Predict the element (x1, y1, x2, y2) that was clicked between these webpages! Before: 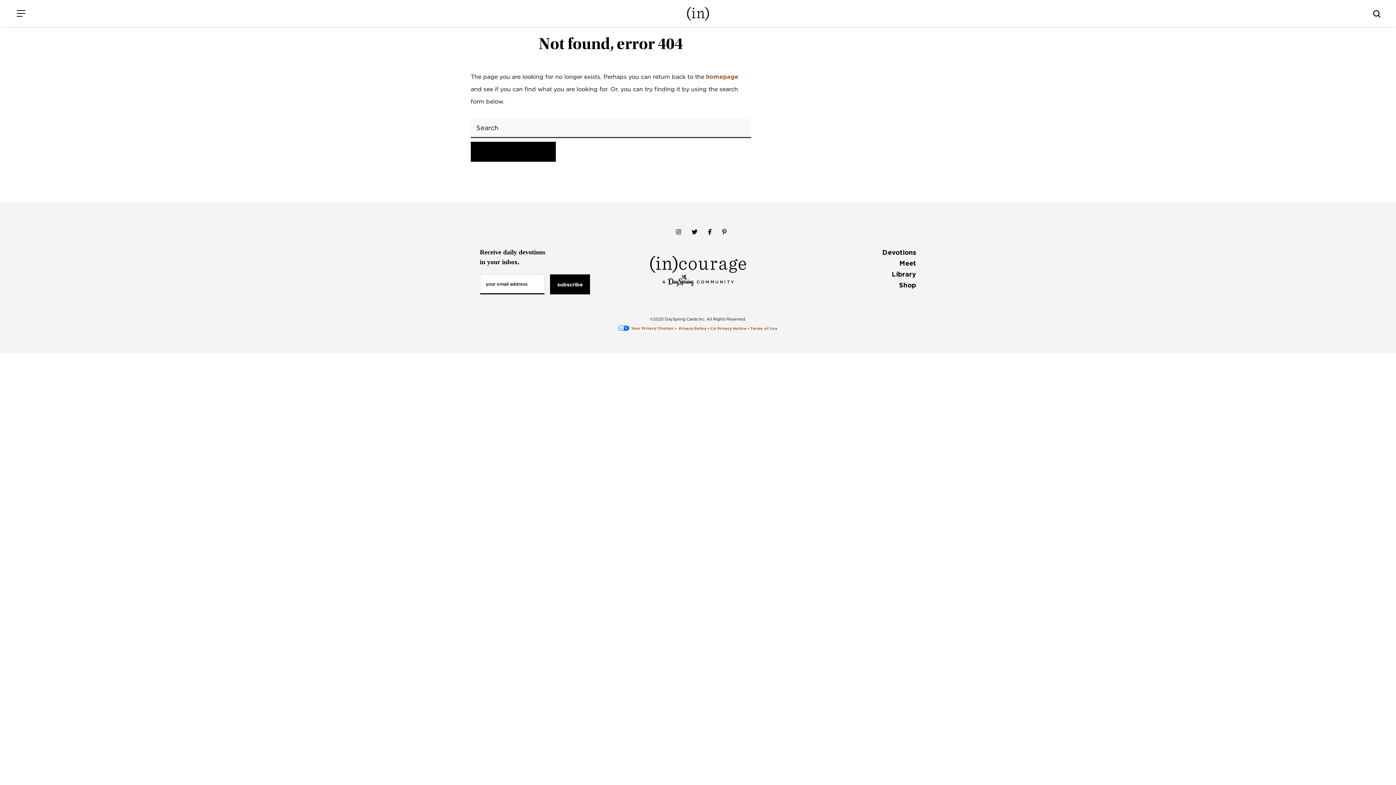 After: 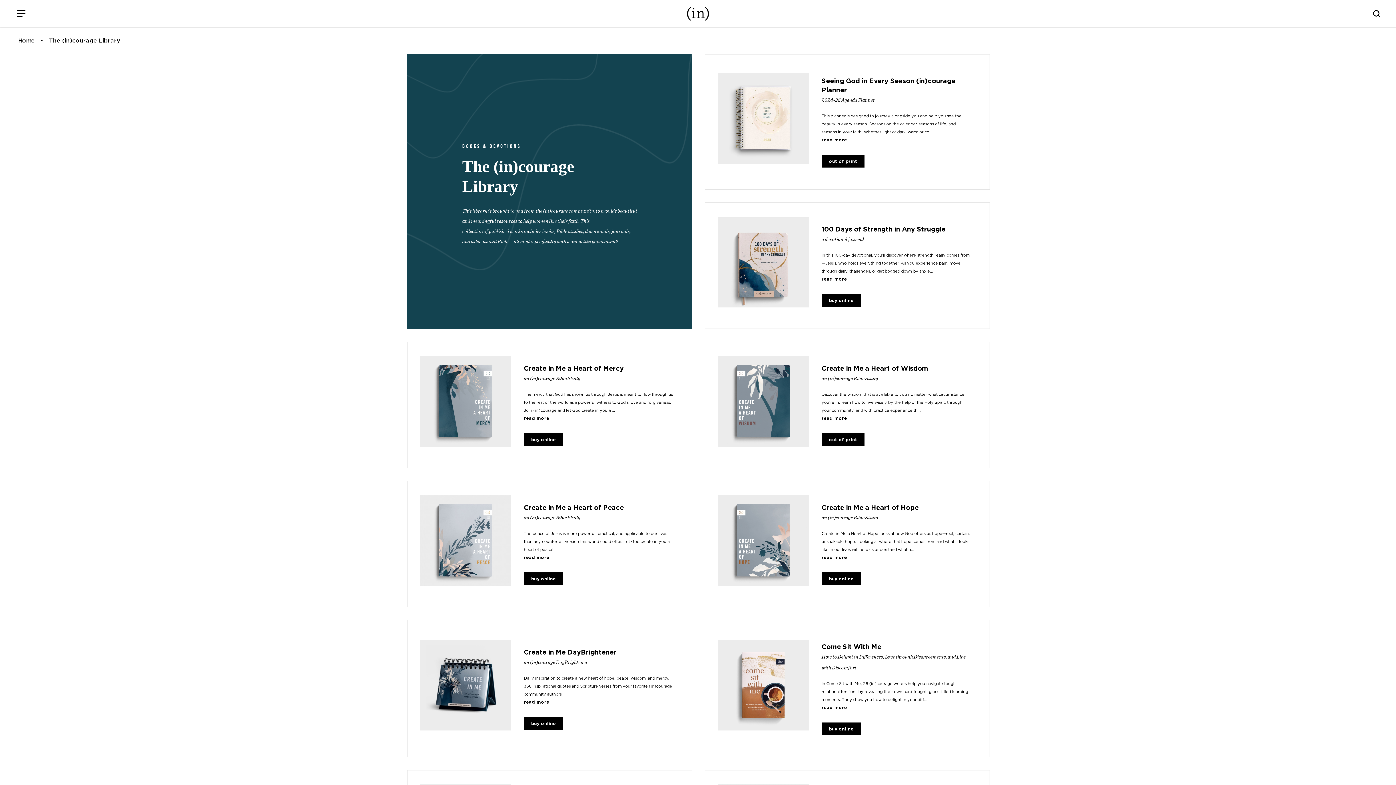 Action: bbox: (891, 270, 916, 278) label: Library